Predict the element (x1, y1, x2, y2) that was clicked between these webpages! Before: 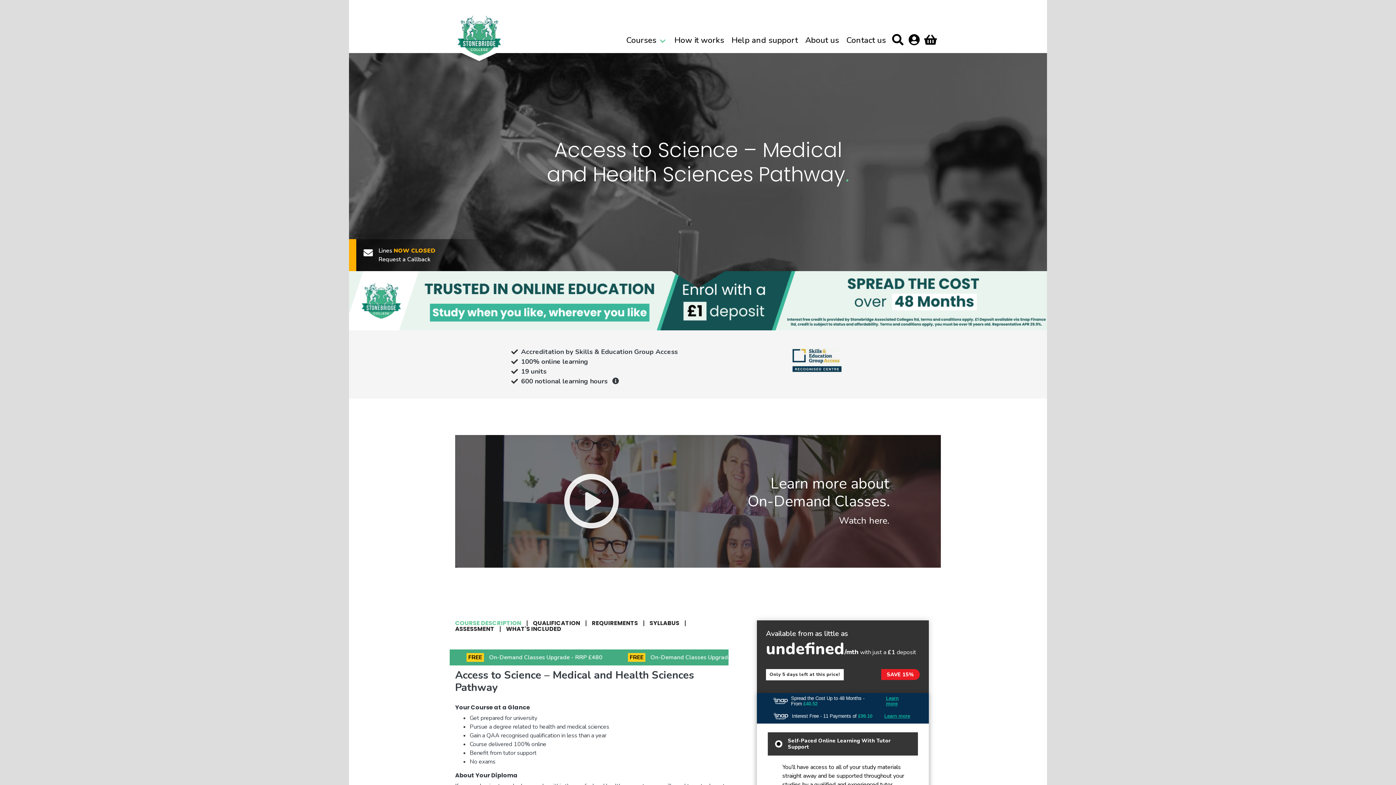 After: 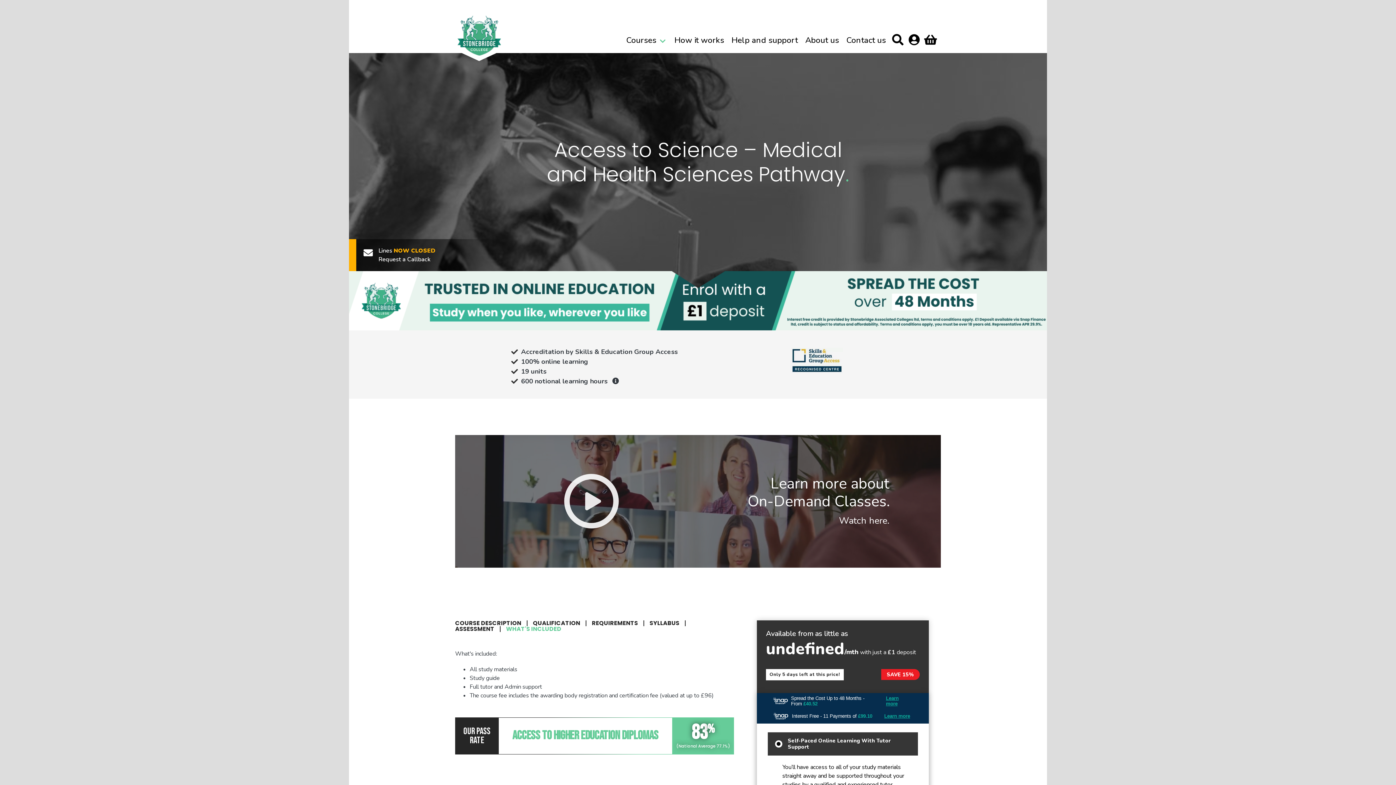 Action: label: WHAT'S INCLUDED bbox: (506, 626, 561, 632)